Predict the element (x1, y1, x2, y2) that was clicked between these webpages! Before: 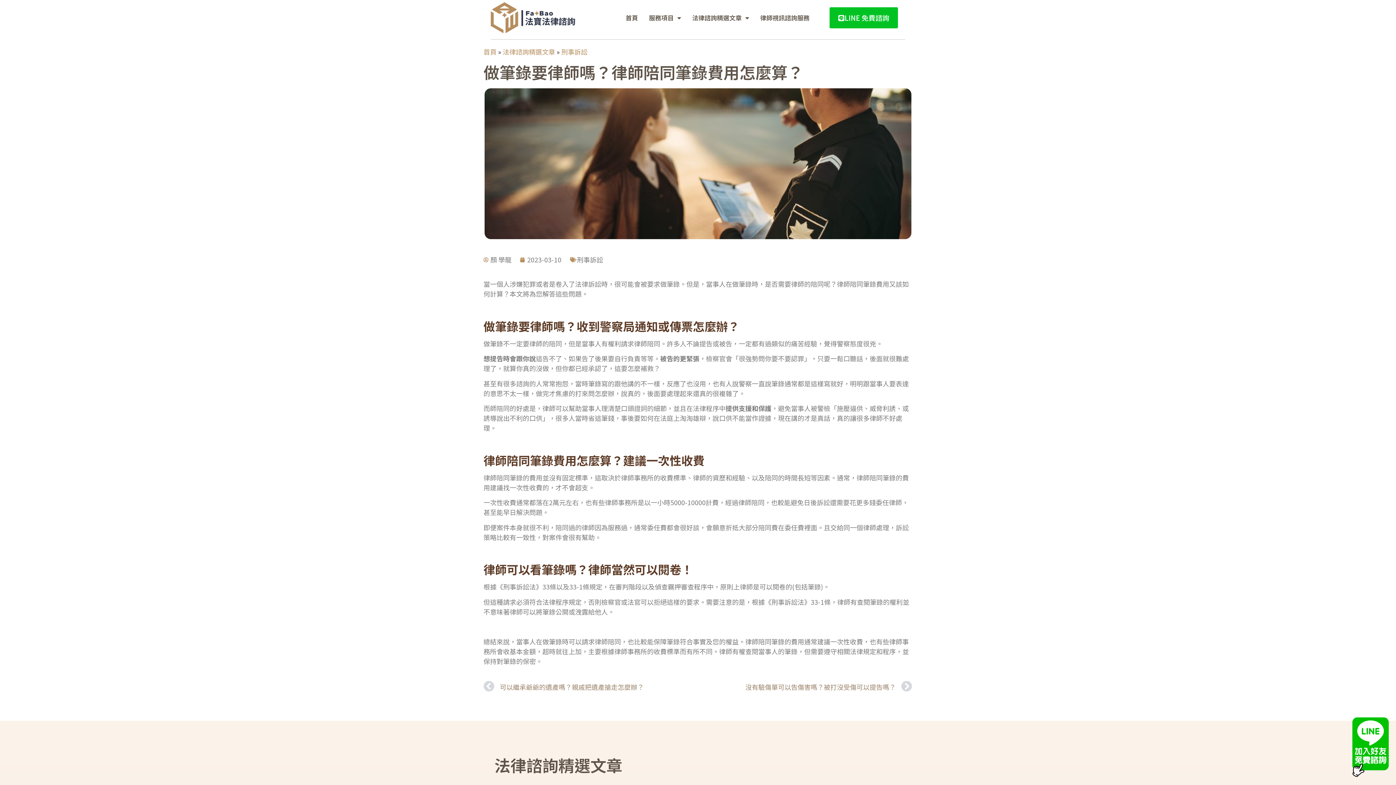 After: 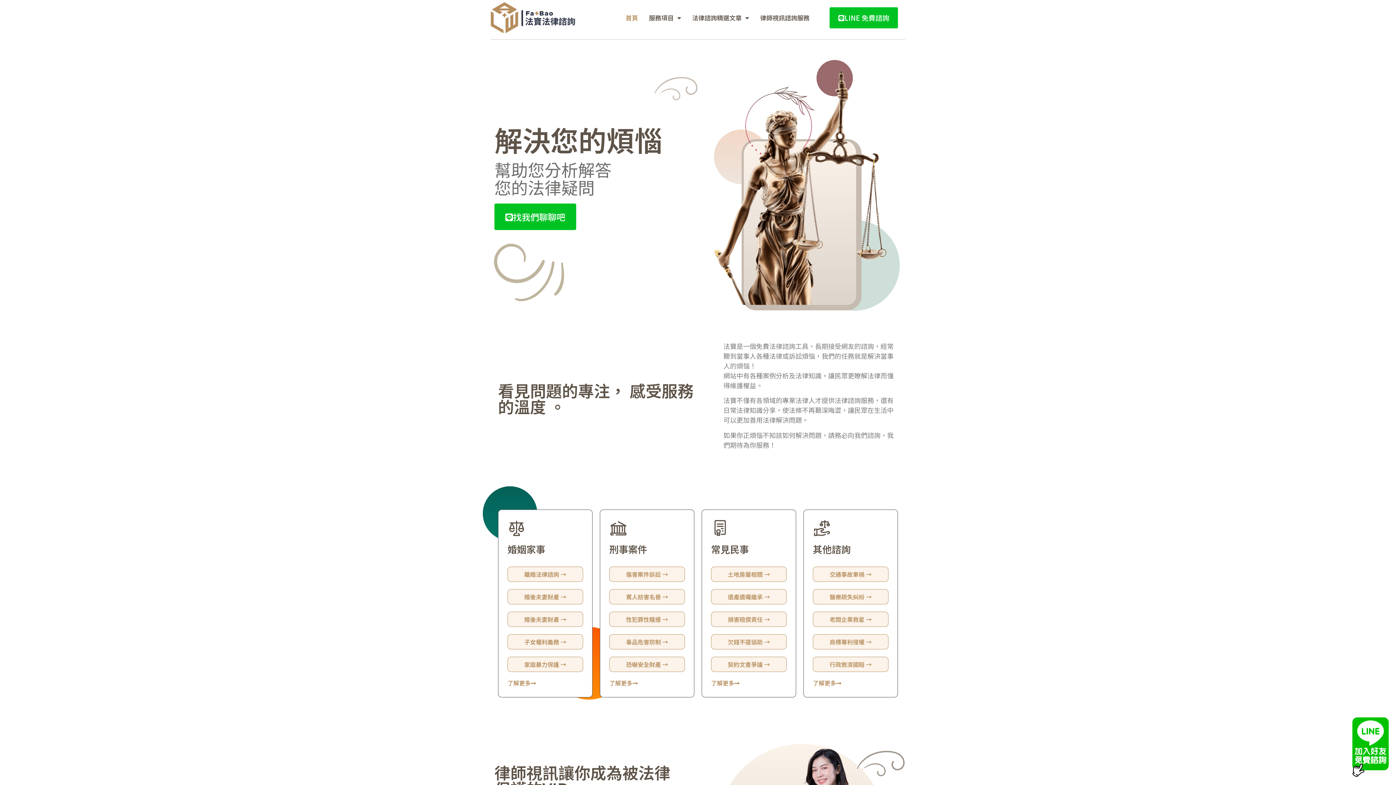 Action: bbox: (490, 2, 575, 33)